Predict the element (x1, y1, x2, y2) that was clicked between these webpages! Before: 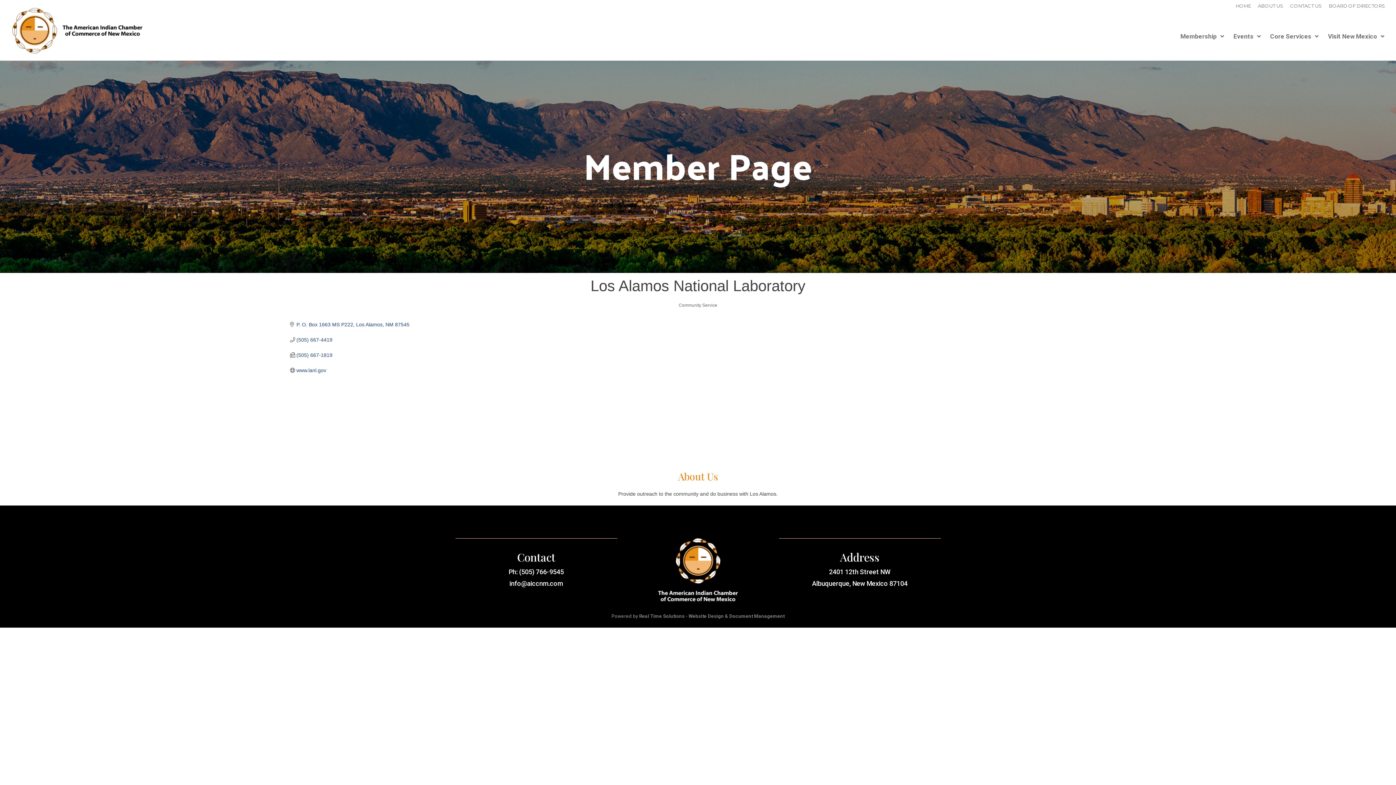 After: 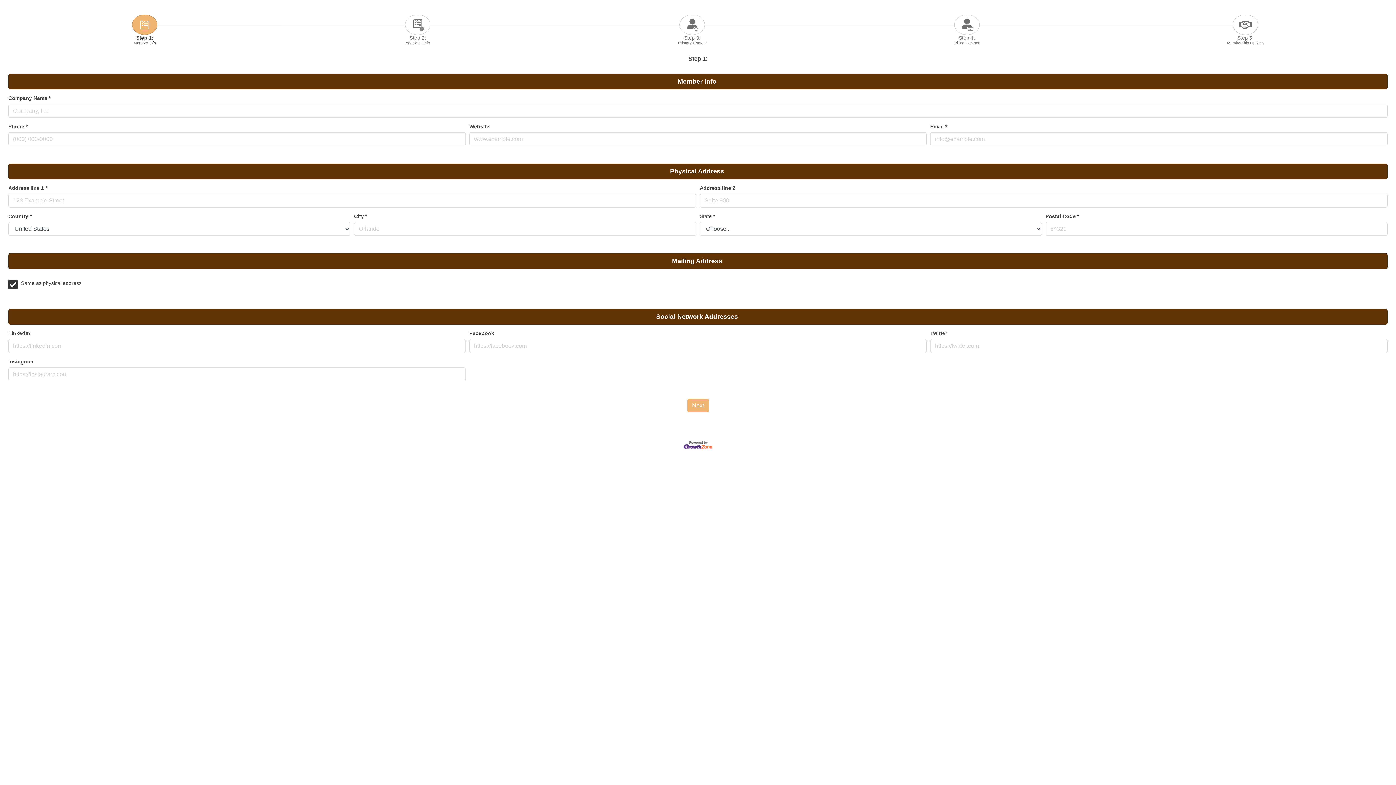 Action: label: Membership bbox: (1180, 33, 1224, 60)